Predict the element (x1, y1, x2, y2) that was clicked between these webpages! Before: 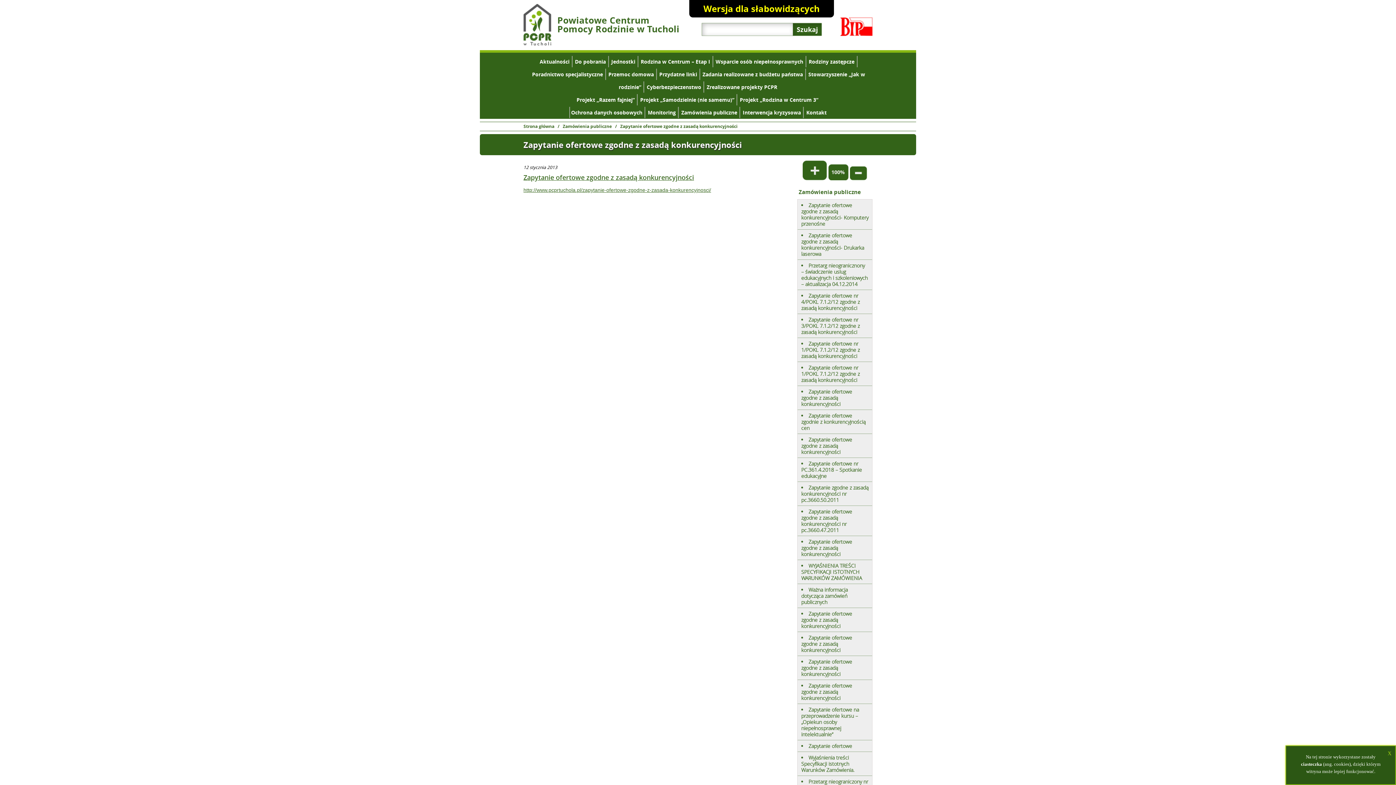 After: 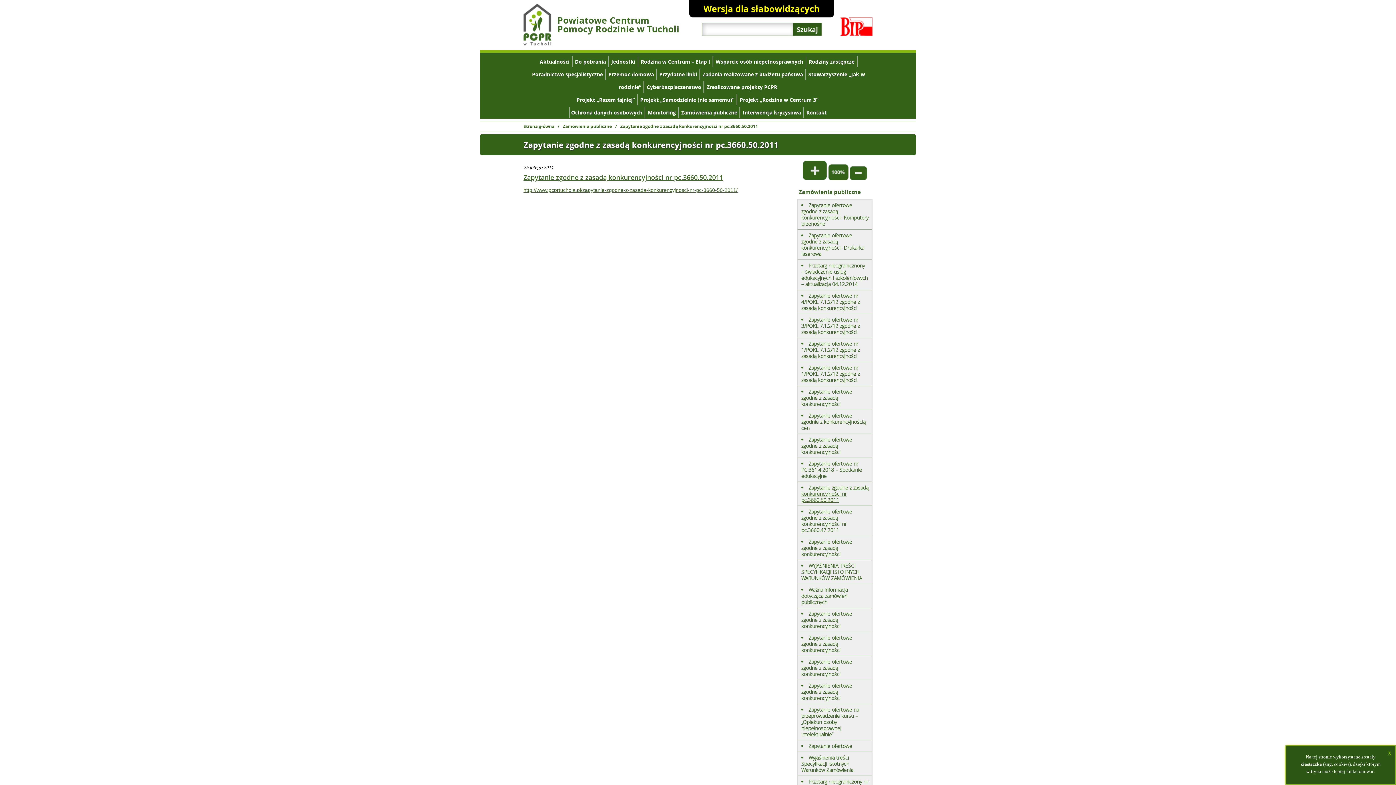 Action: bbox: (801, 484, 868, 503) label: Zapytanie zgodne z zasadą konkurencyjności nr pc.3660.50.2011